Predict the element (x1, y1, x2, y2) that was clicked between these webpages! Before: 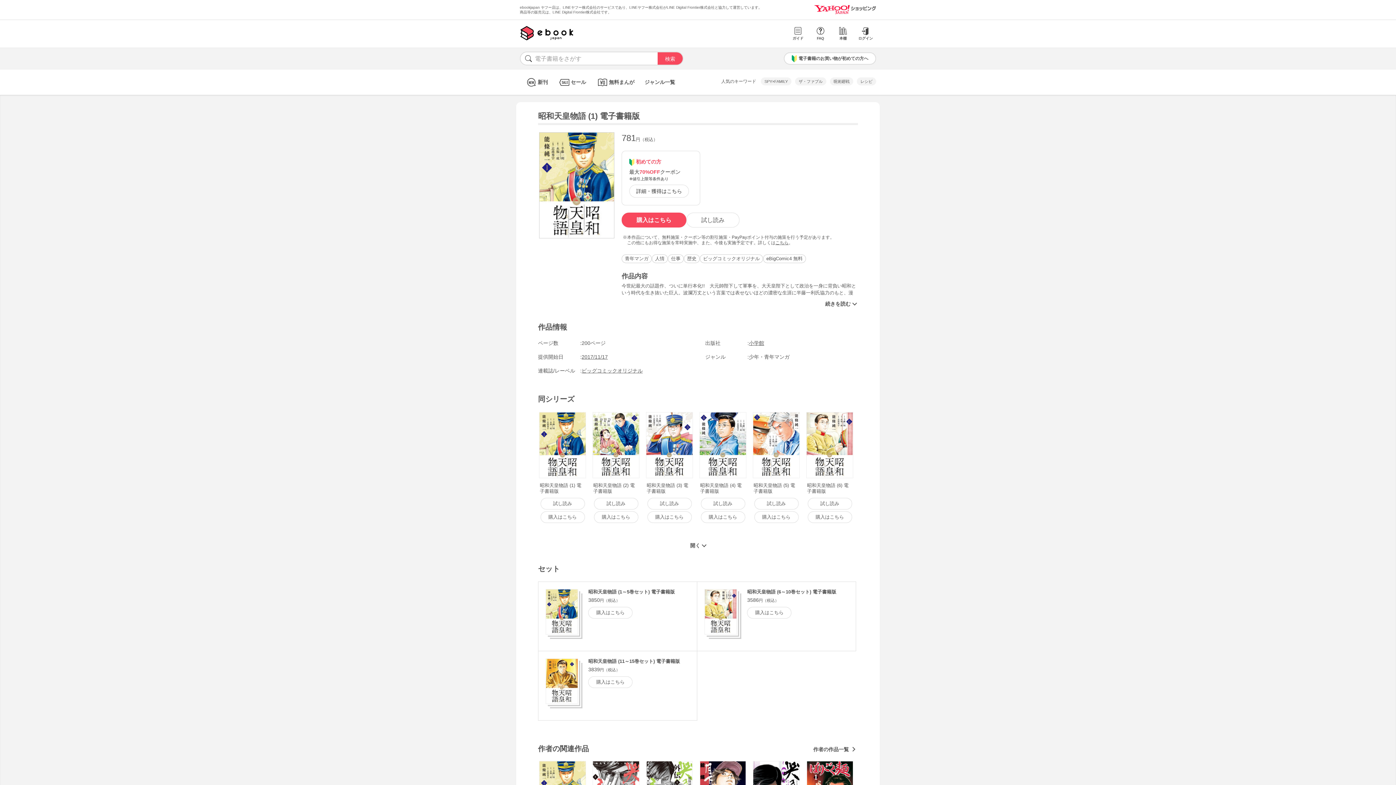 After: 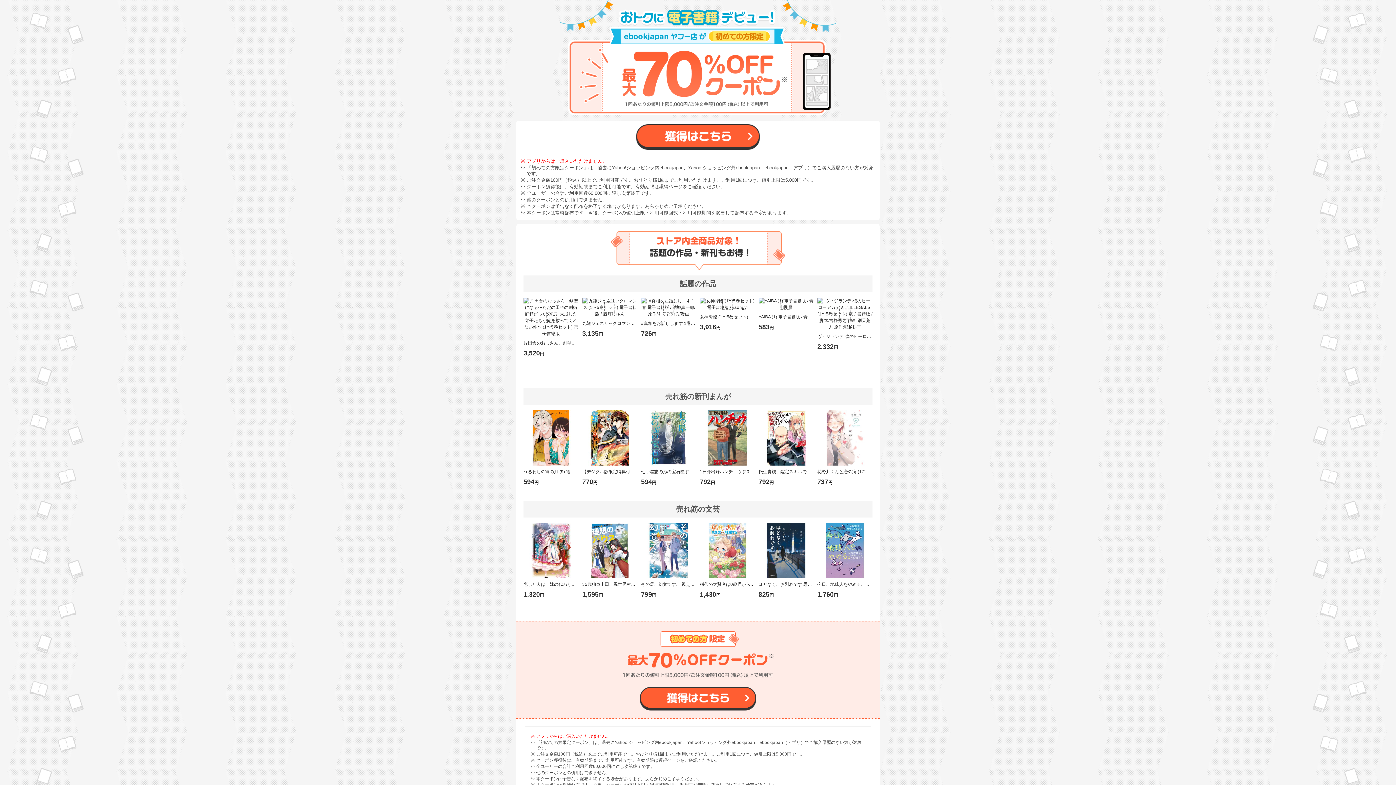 Action: bbox: (629, 184, 689, 197) label: 詳細・獲得はこちら